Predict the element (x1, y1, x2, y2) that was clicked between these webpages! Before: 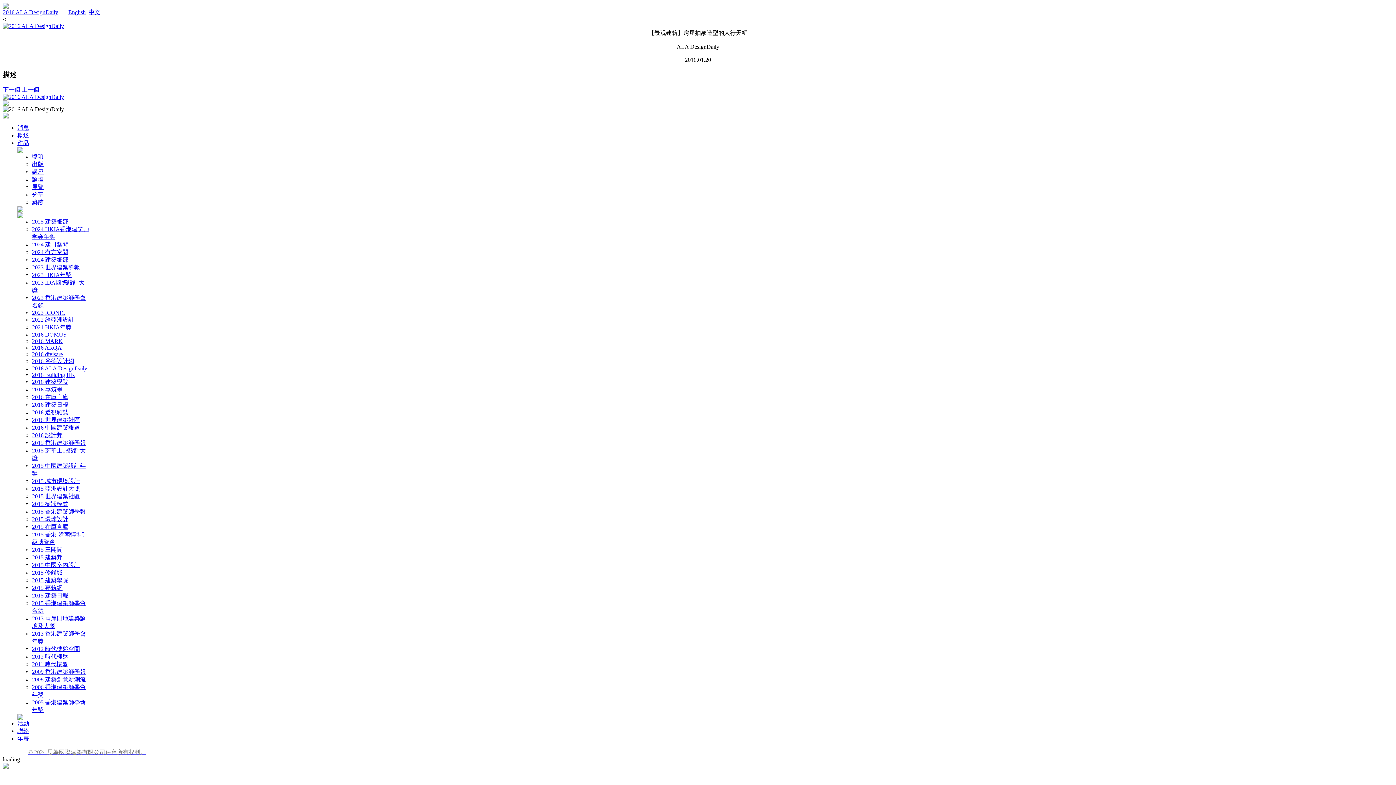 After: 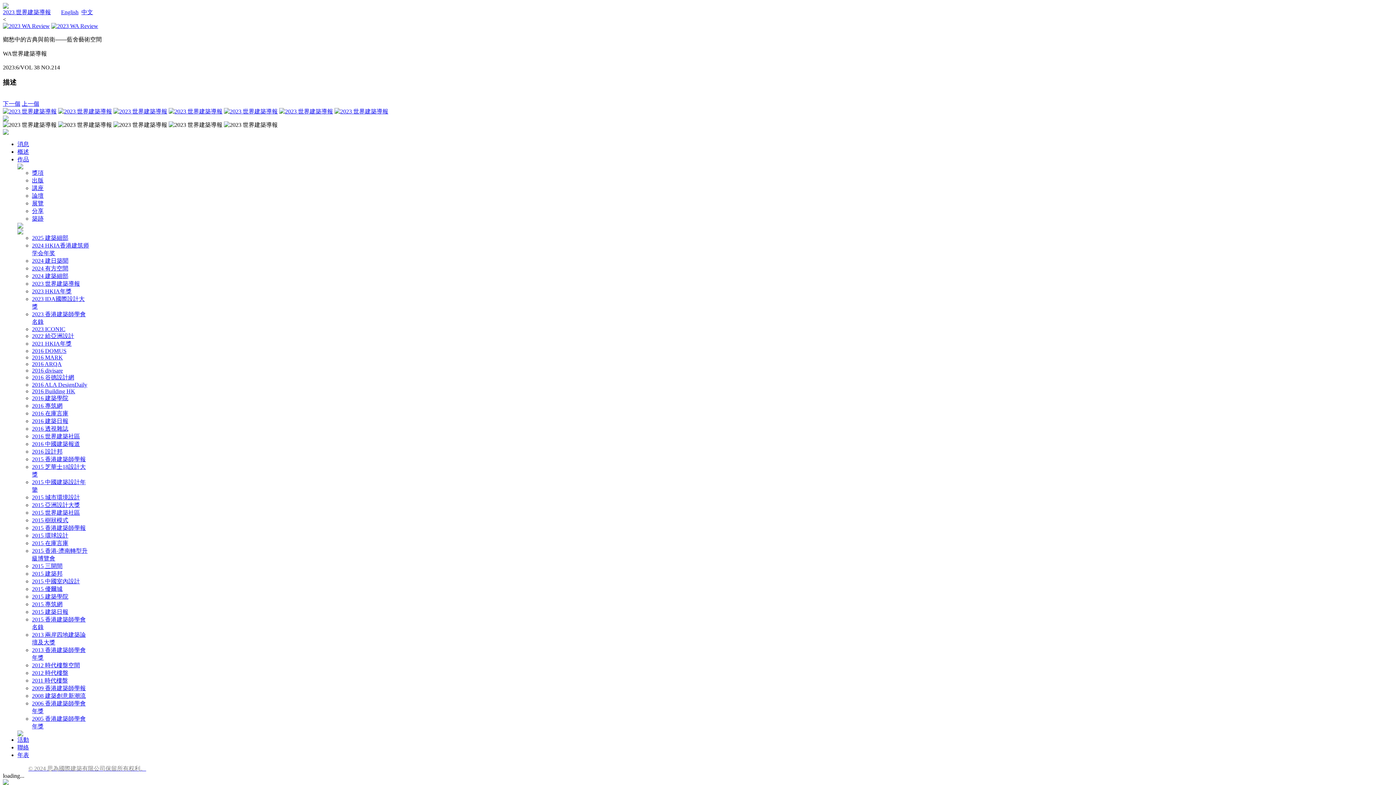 Action: label: 2023 世界建築導報 bbox: (32, 264, 80, 270)